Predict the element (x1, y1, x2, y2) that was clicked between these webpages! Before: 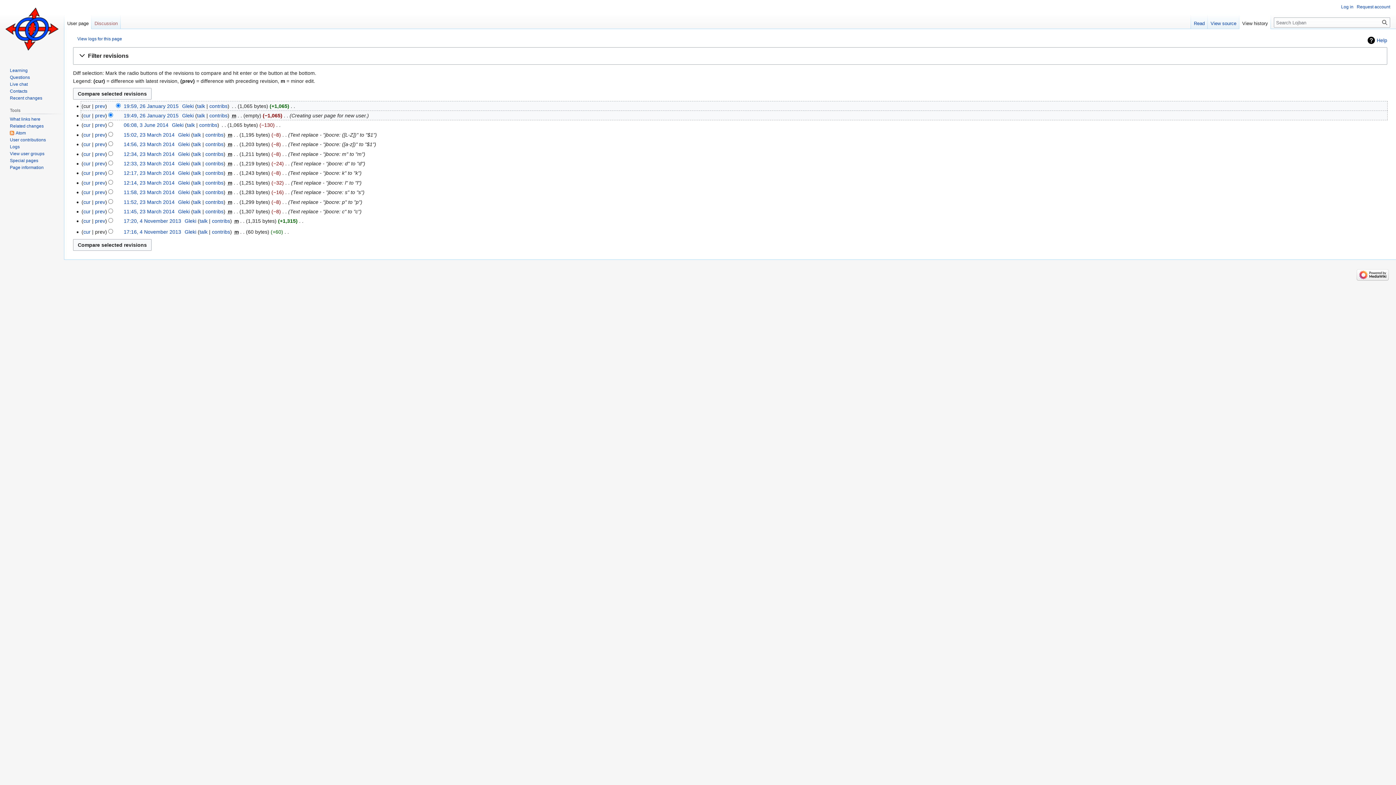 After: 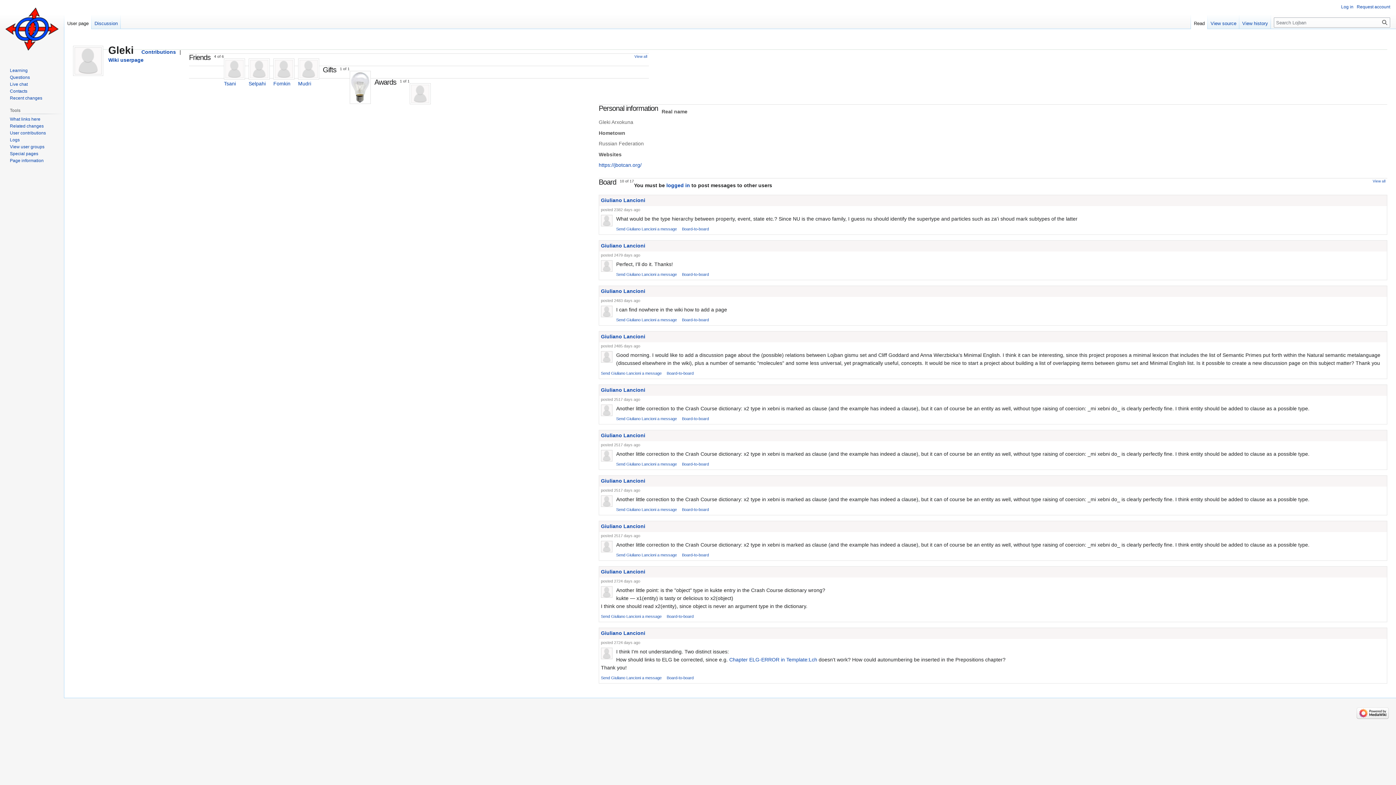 Action: label: Gleki bbox: (182, 112, 193, 118)